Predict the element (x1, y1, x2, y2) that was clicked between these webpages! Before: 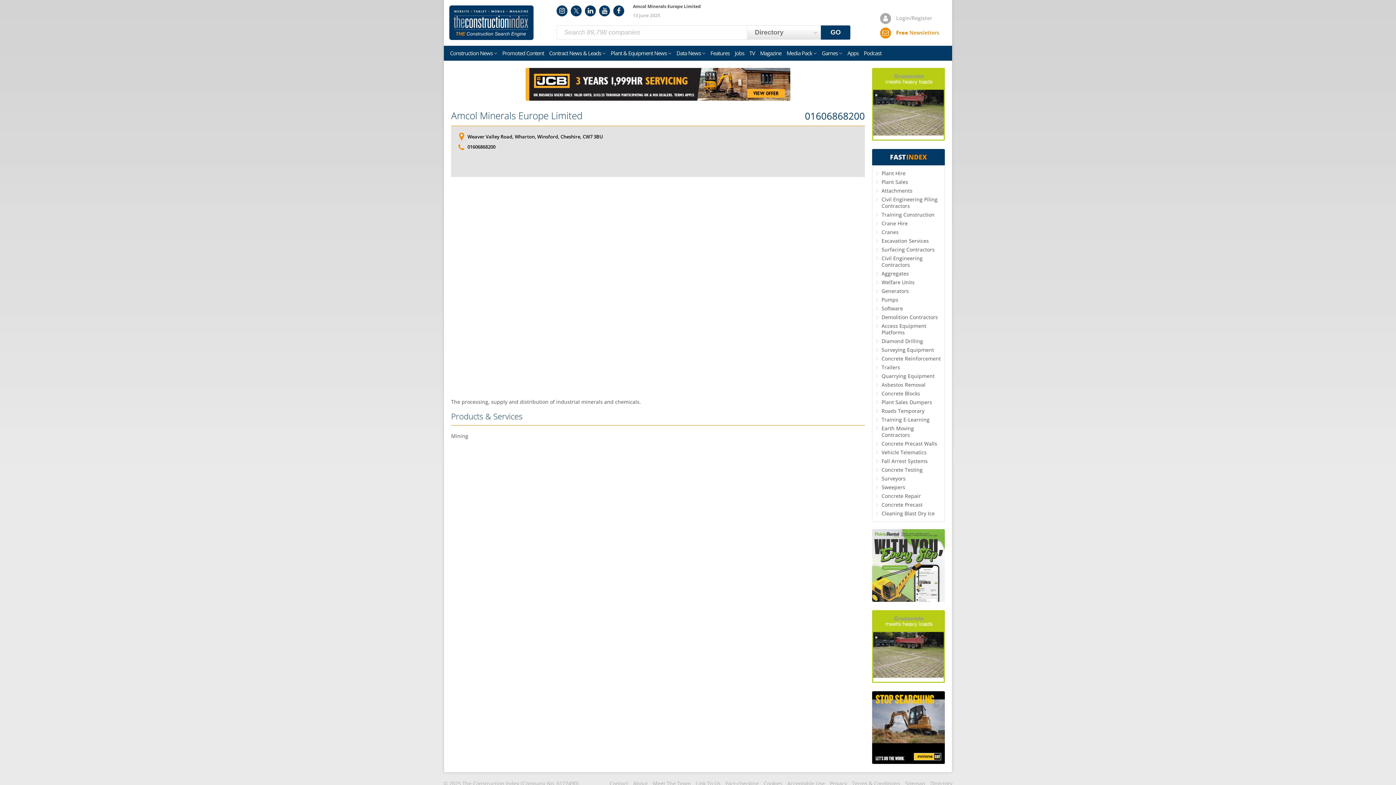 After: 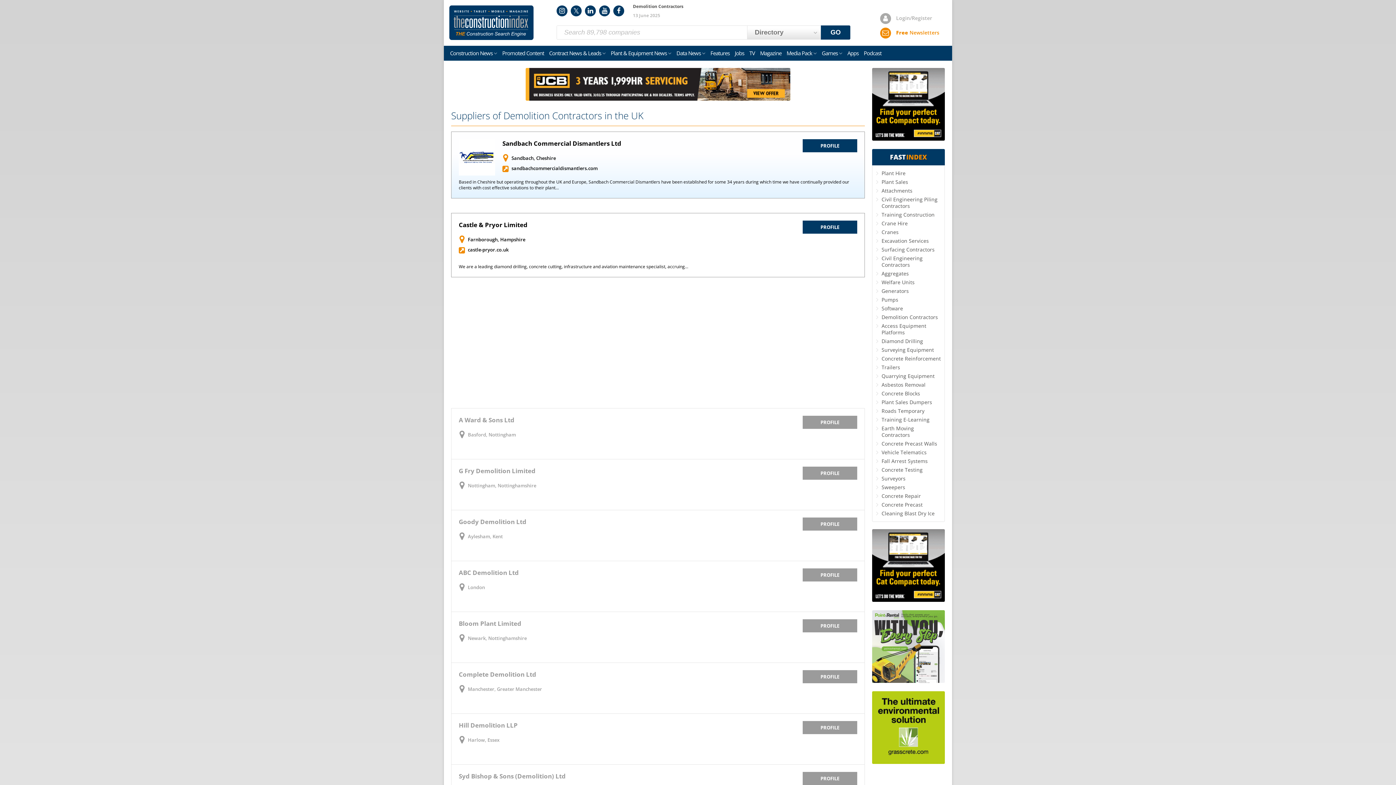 Action: bbox: (881, 313, 938, 320) label: Demolition Contractors